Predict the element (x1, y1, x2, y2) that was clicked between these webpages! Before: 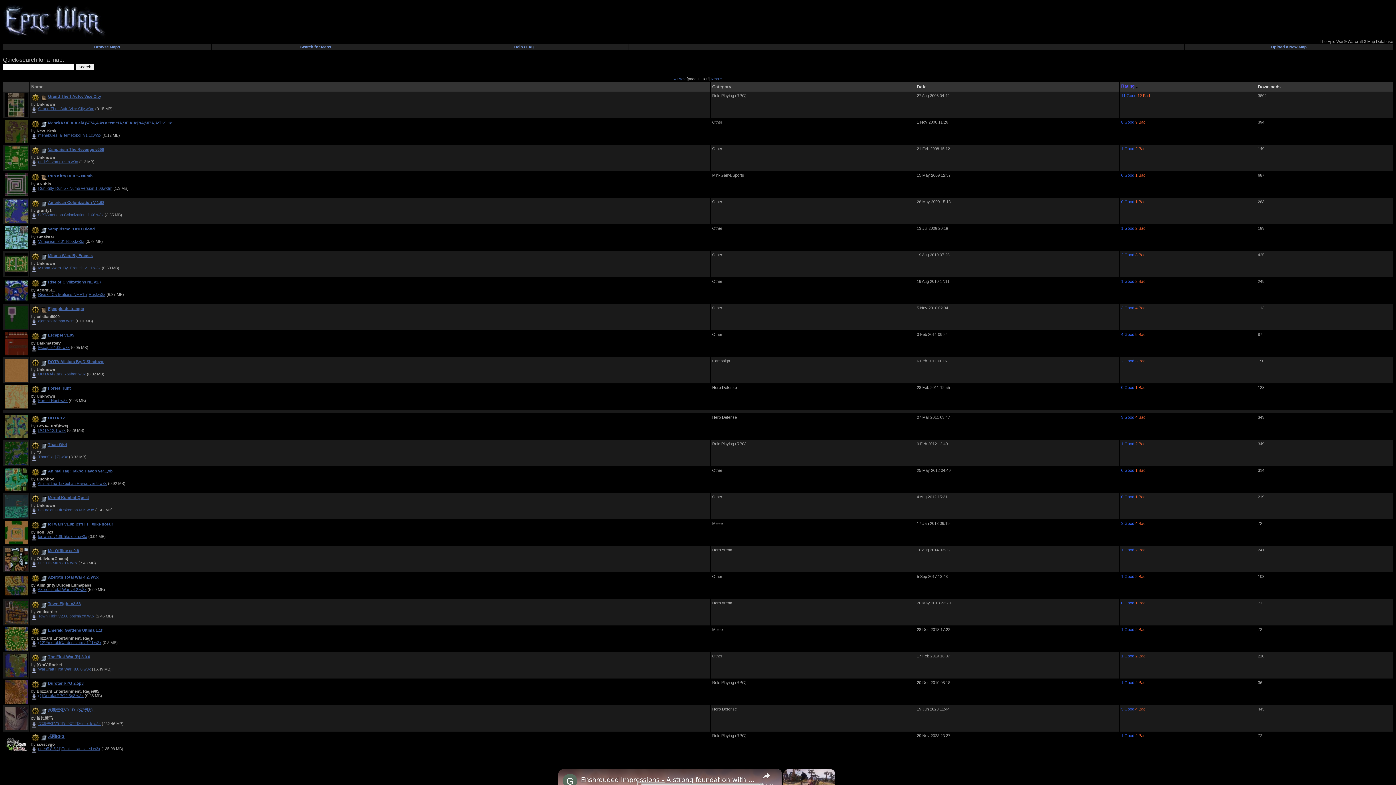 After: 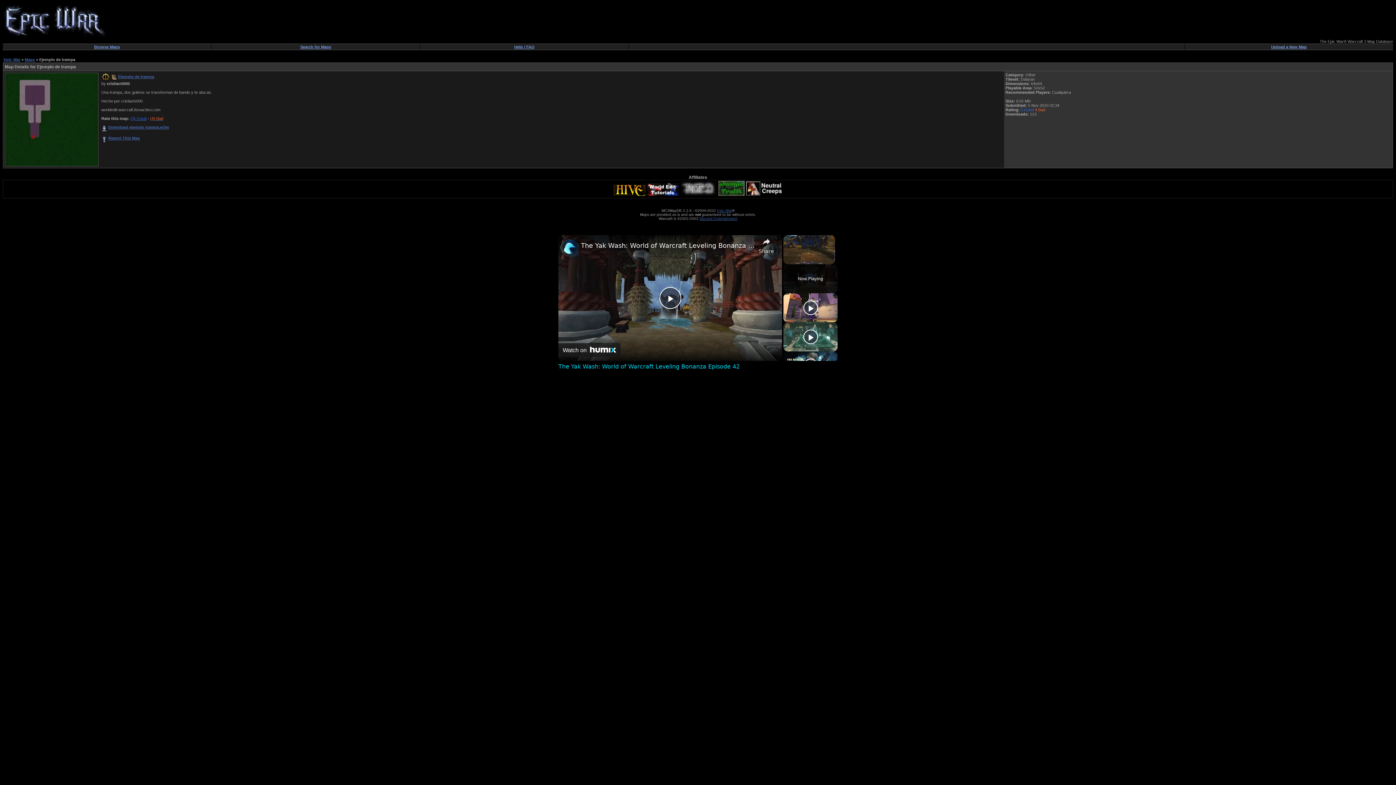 Action: label: Ejemplo de trampa bbox: (48, 306, 84, 310)